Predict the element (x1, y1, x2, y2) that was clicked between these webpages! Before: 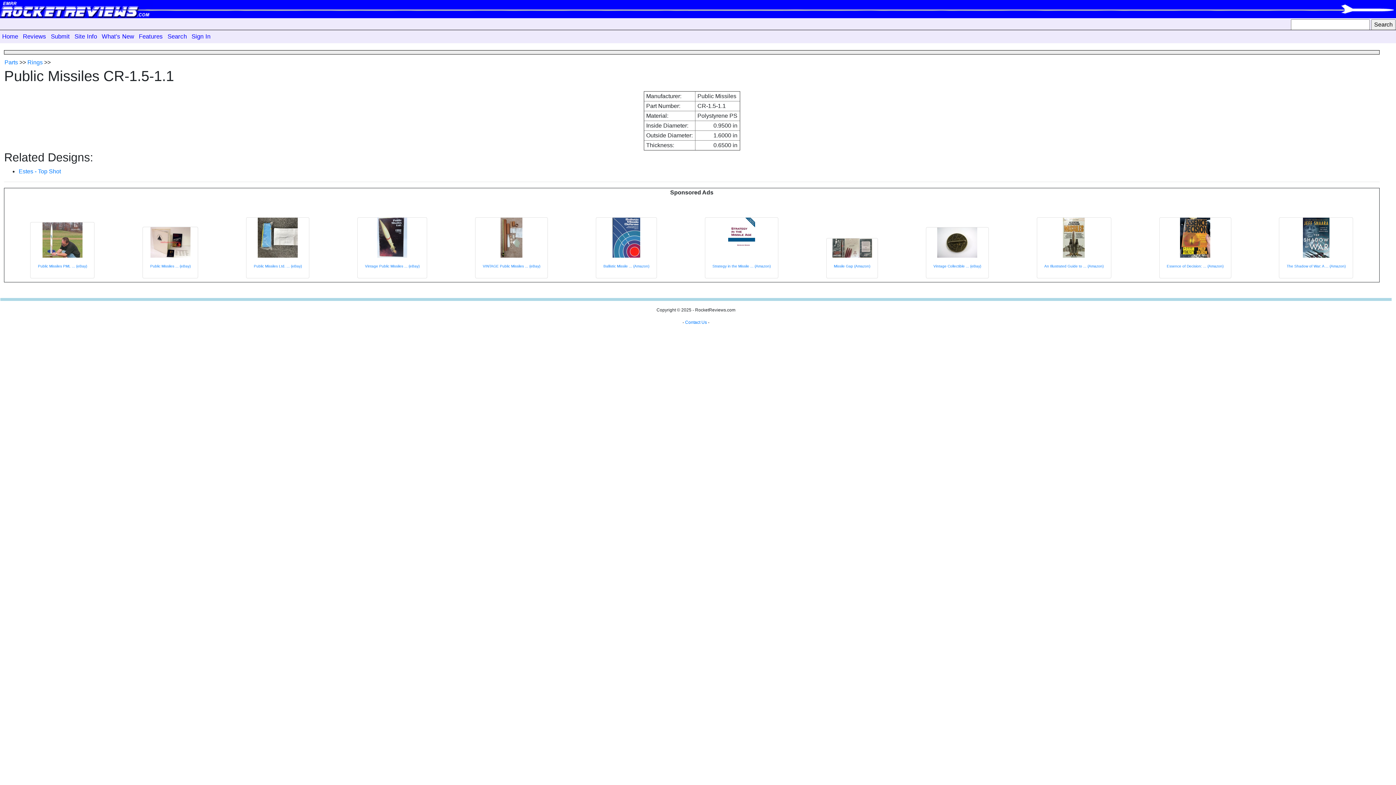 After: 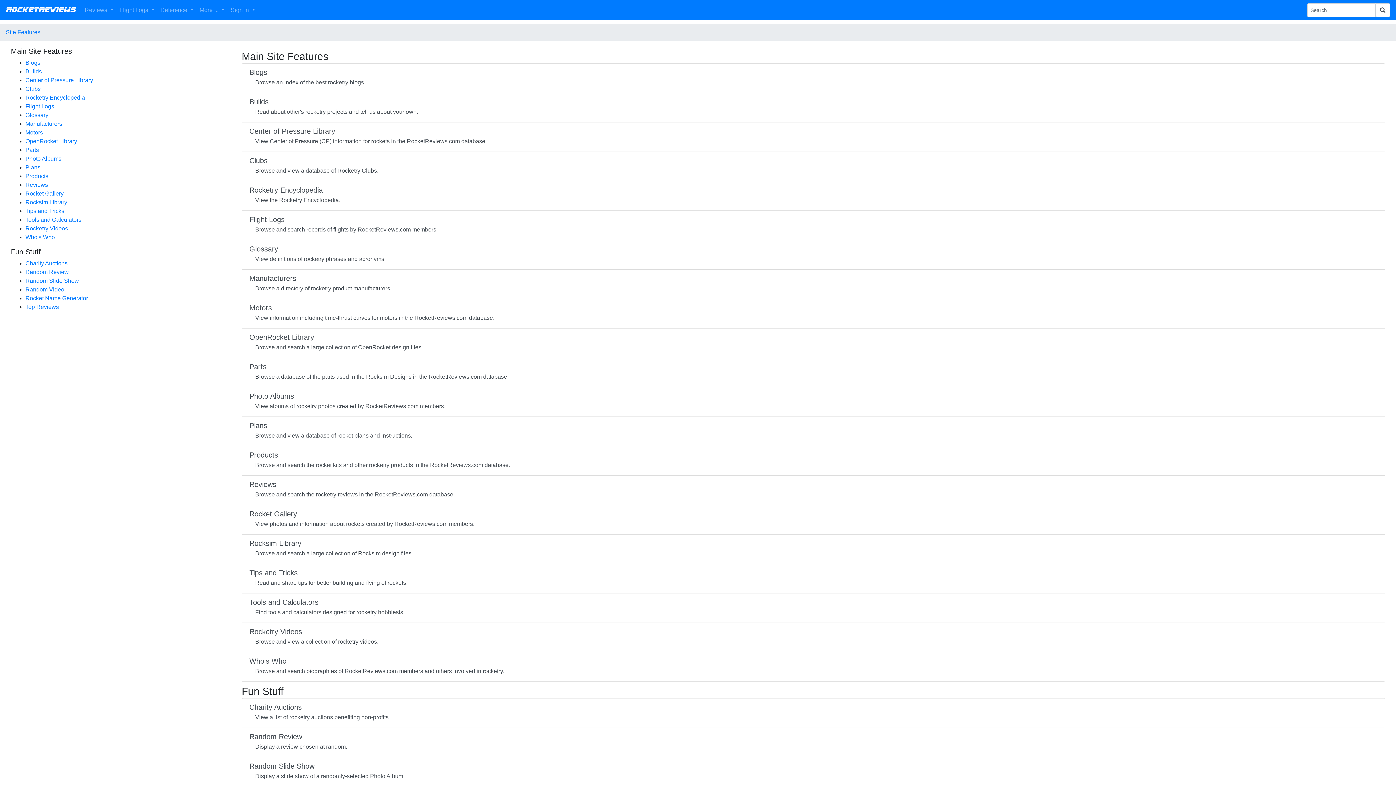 Action: bbox: (136, 30, 165, 43) label: Features